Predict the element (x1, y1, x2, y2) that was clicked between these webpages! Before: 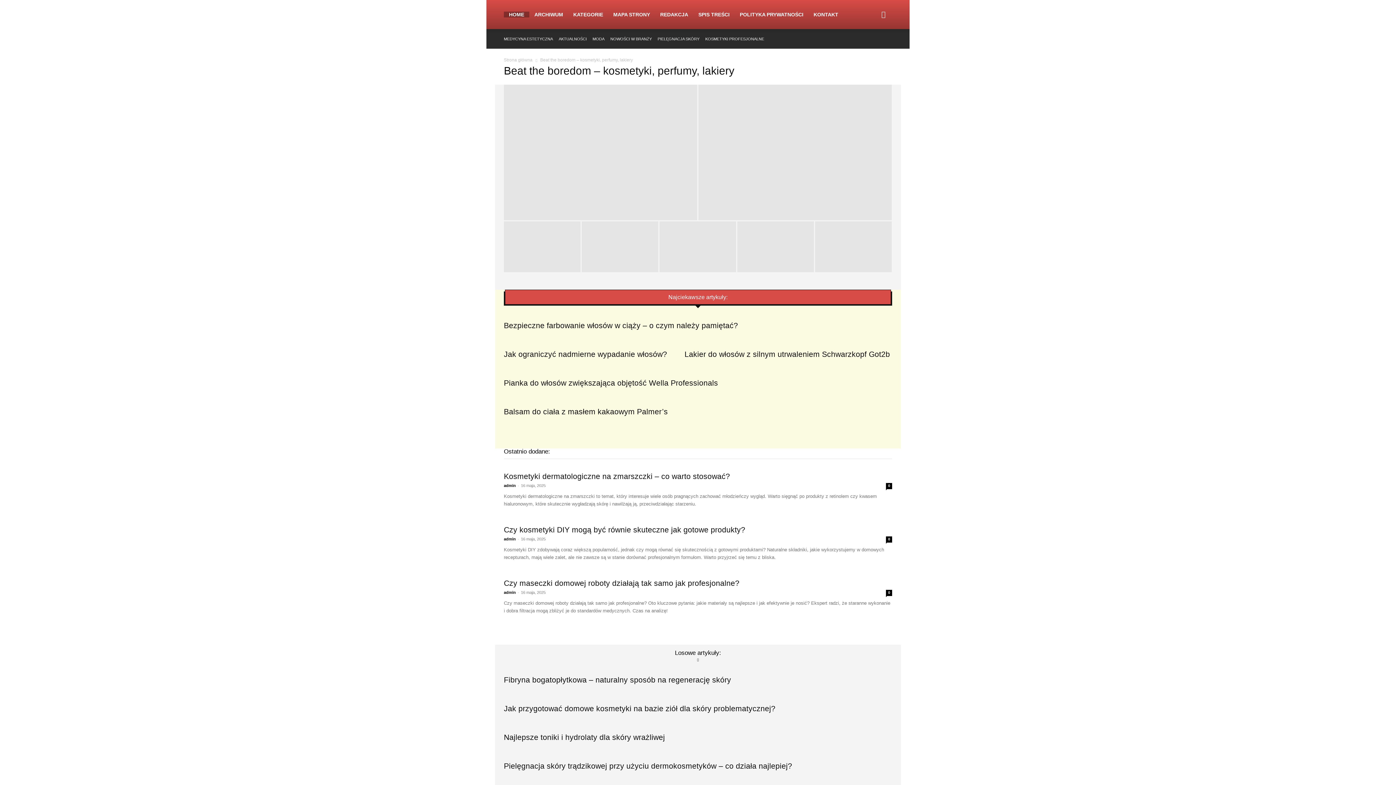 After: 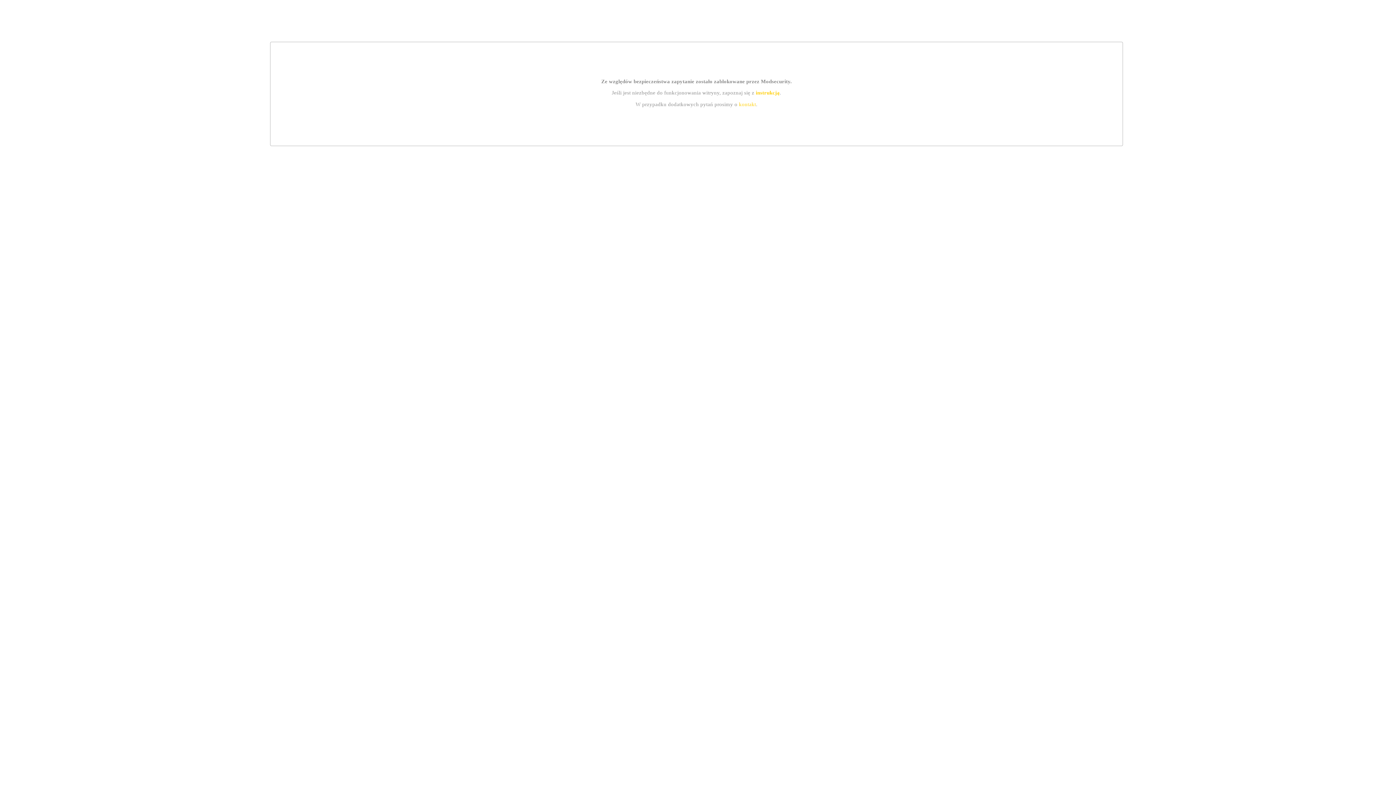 Action: bbox: (504, 733, 665, 741) label: Najlepsze toniki i hydrolaty dla skóry wrażliwej